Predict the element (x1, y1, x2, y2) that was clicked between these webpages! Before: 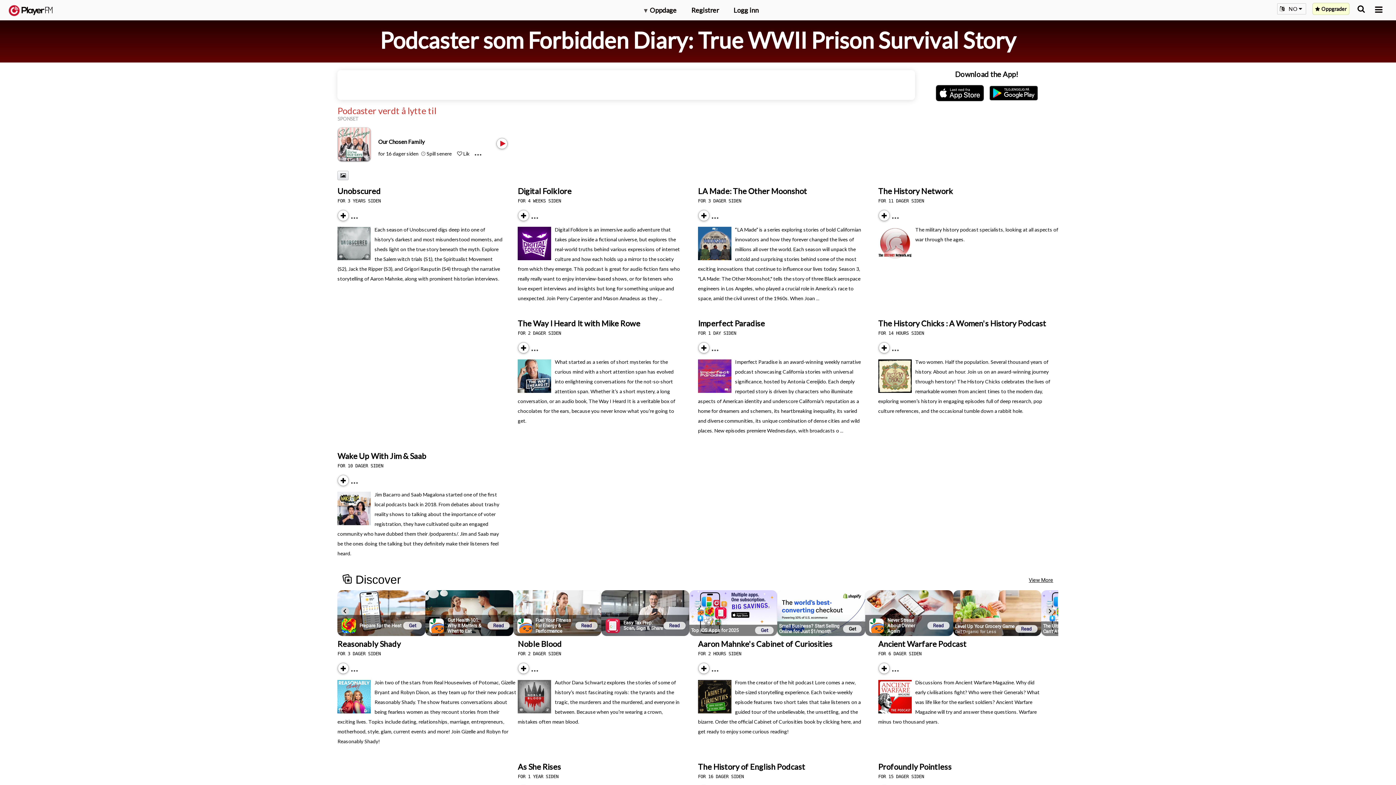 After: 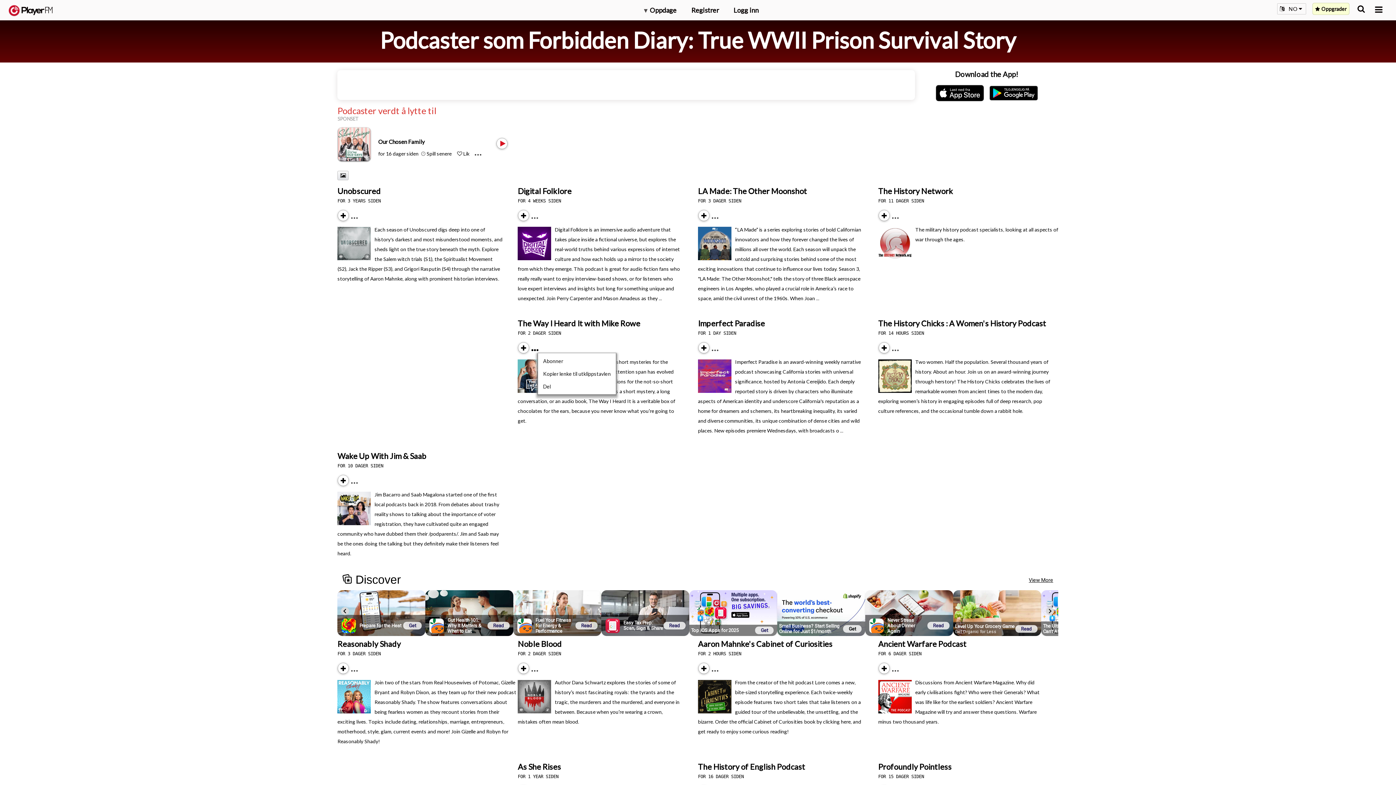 Action: bbox: (531, 345, 544, 351) label: Menu launcher